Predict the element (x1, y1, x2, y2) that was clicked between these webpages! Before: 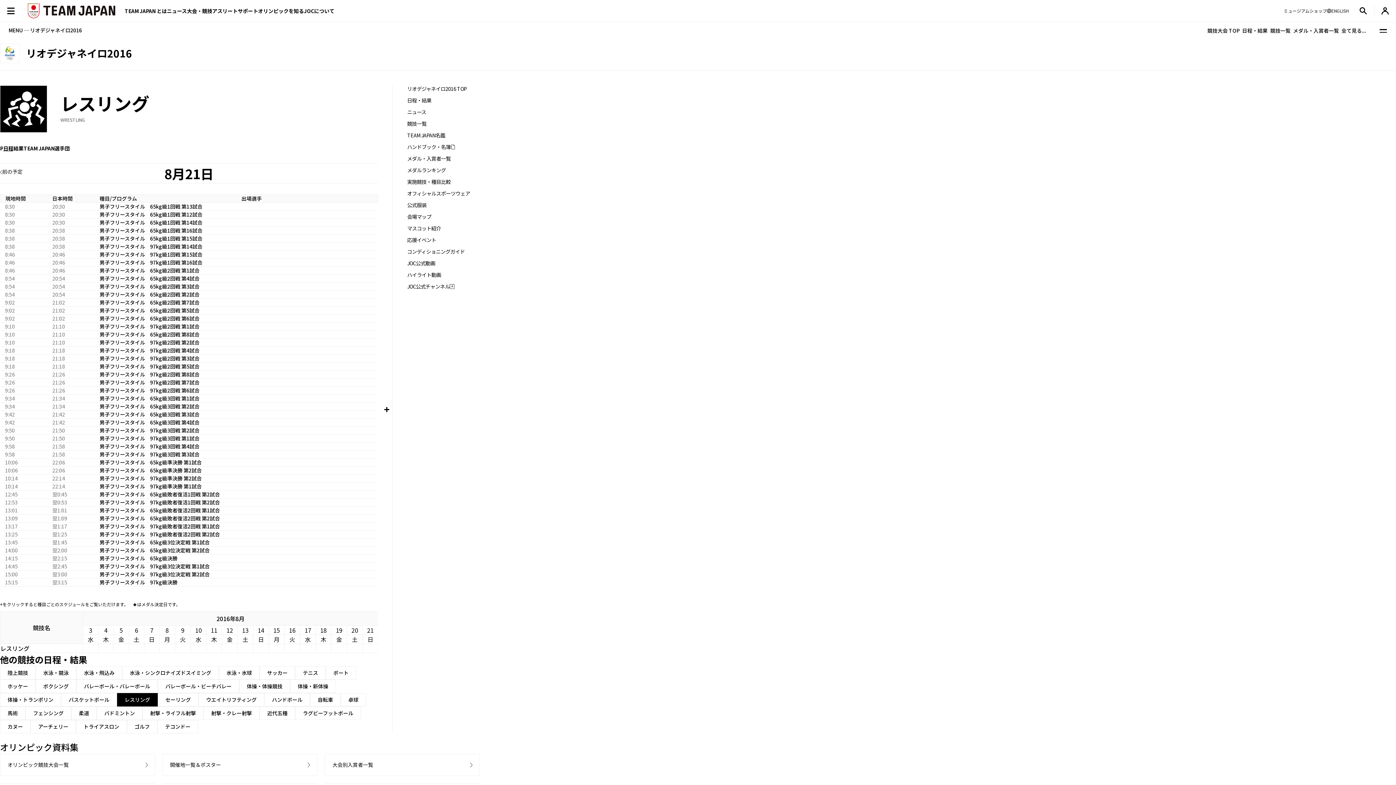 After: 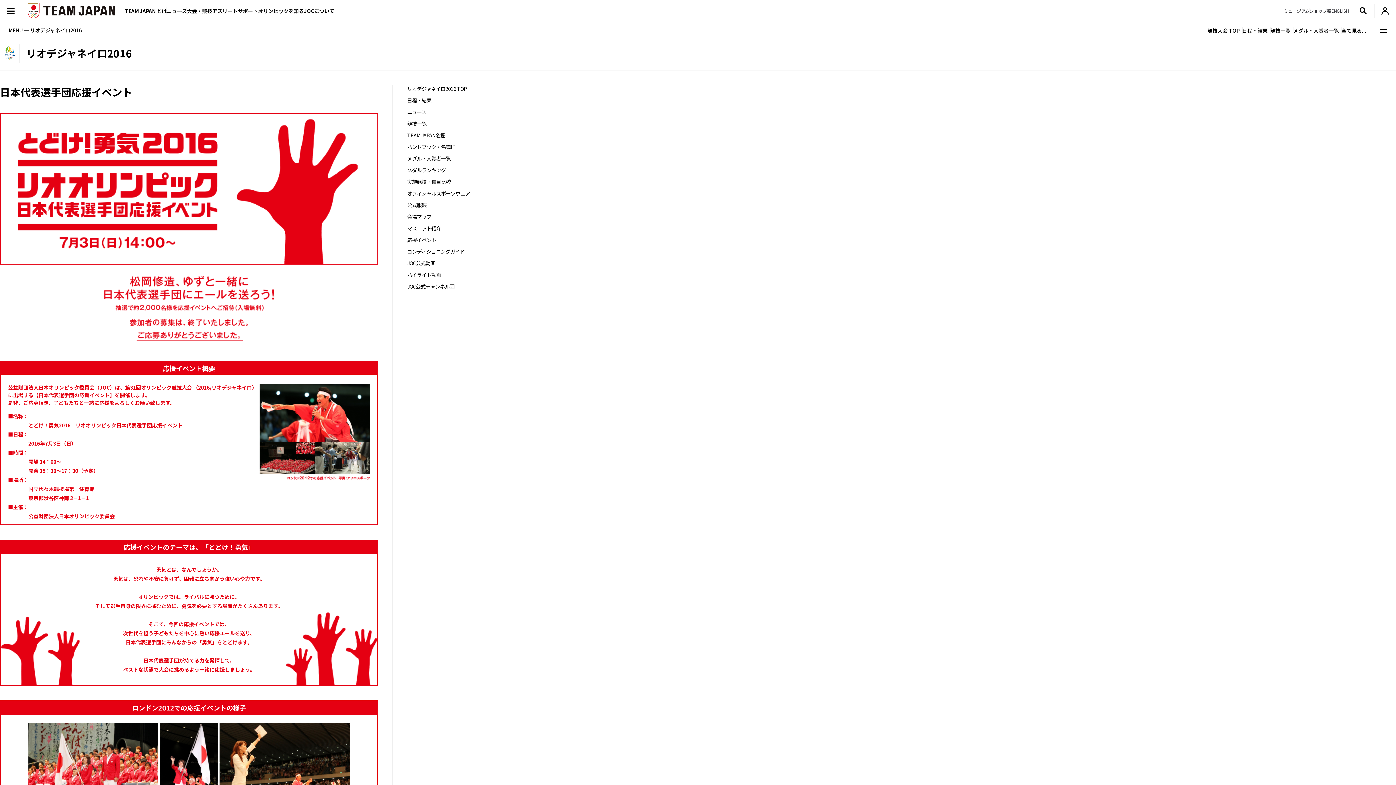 Action: label: 応援イベント bbox: (407, 236, 480, 243)